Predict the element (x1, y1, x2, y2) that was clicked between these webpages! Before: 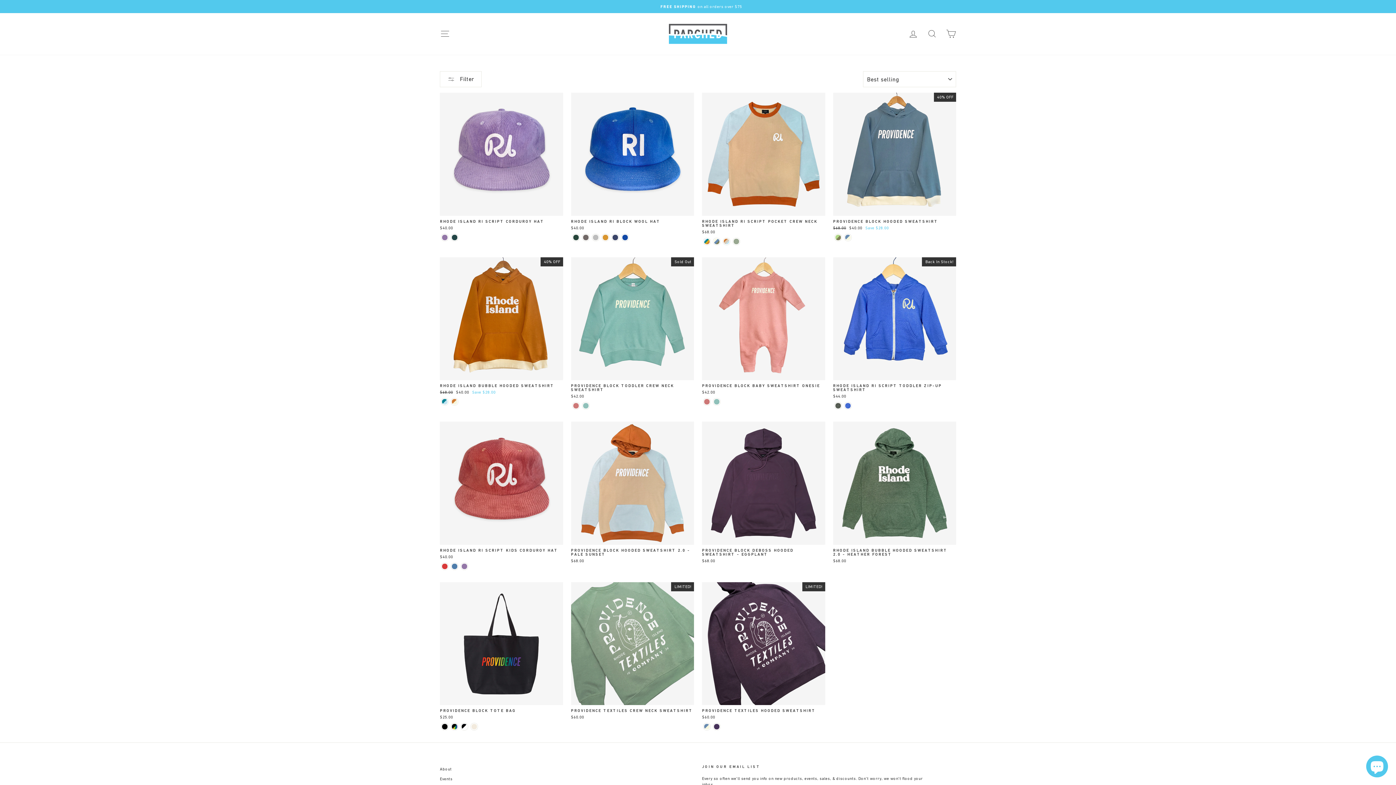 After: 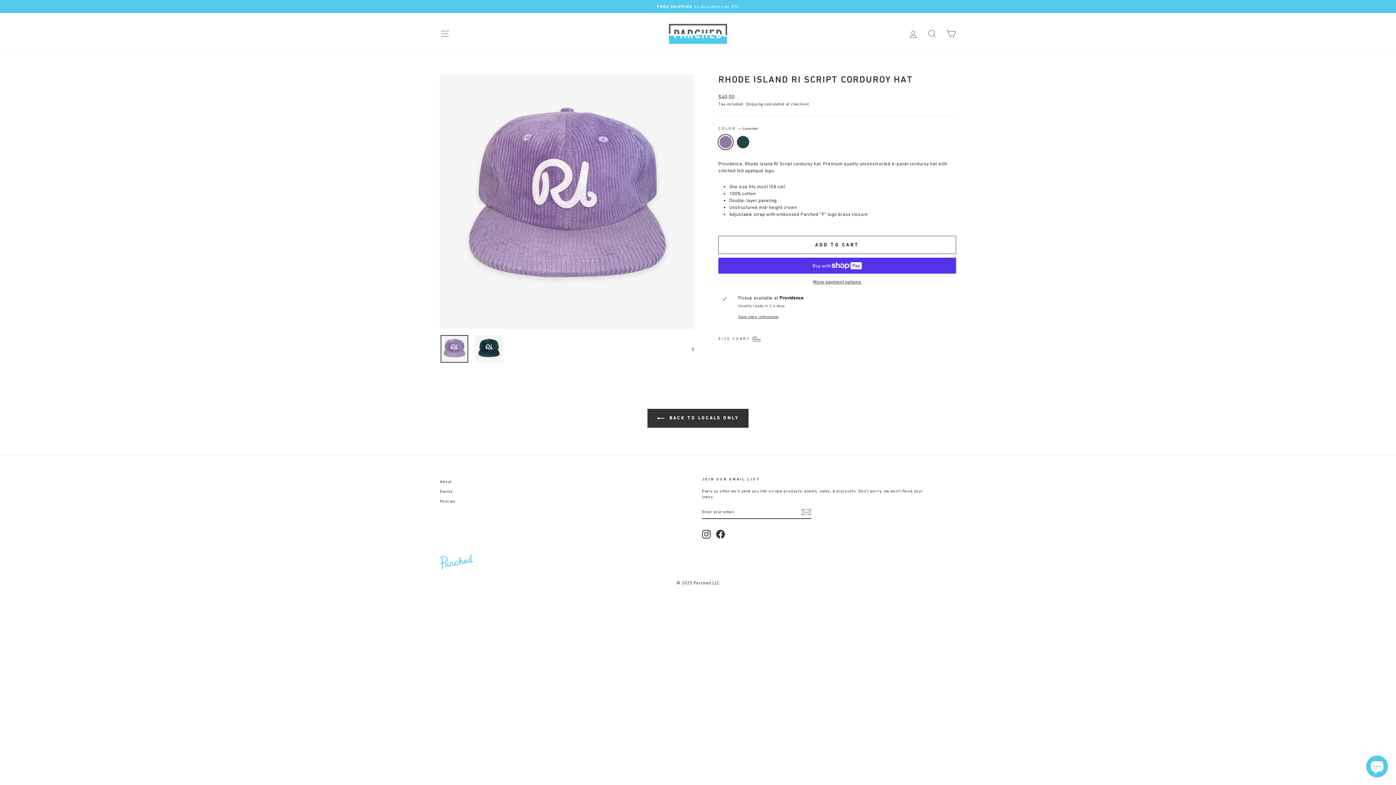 Action: bbox: (441, 234, 448, 240) label: Rhode Island RI Script Corduroy Hat - Lavender